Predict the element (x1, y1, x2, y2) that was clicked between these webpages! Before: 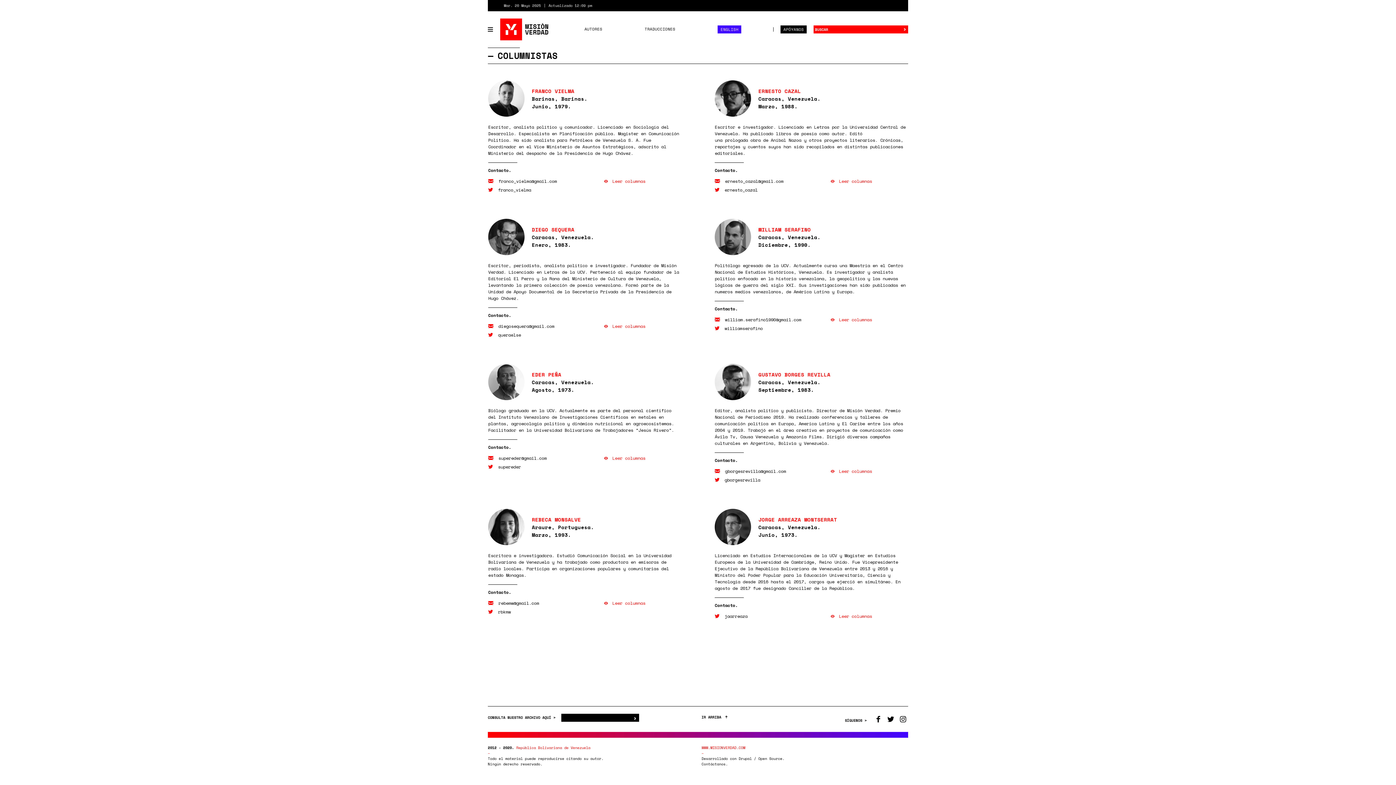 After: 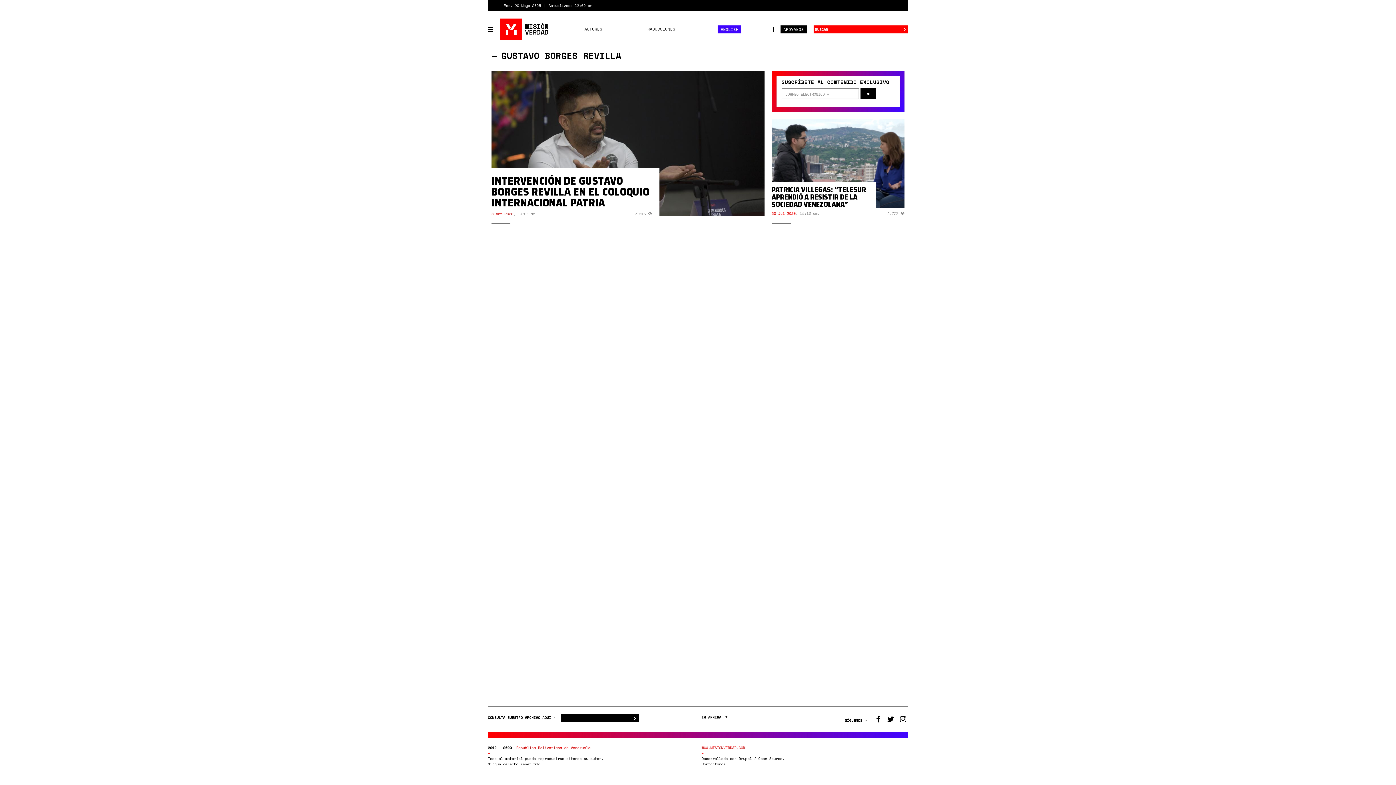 Action: bbox: (715, 377, 751, 385)